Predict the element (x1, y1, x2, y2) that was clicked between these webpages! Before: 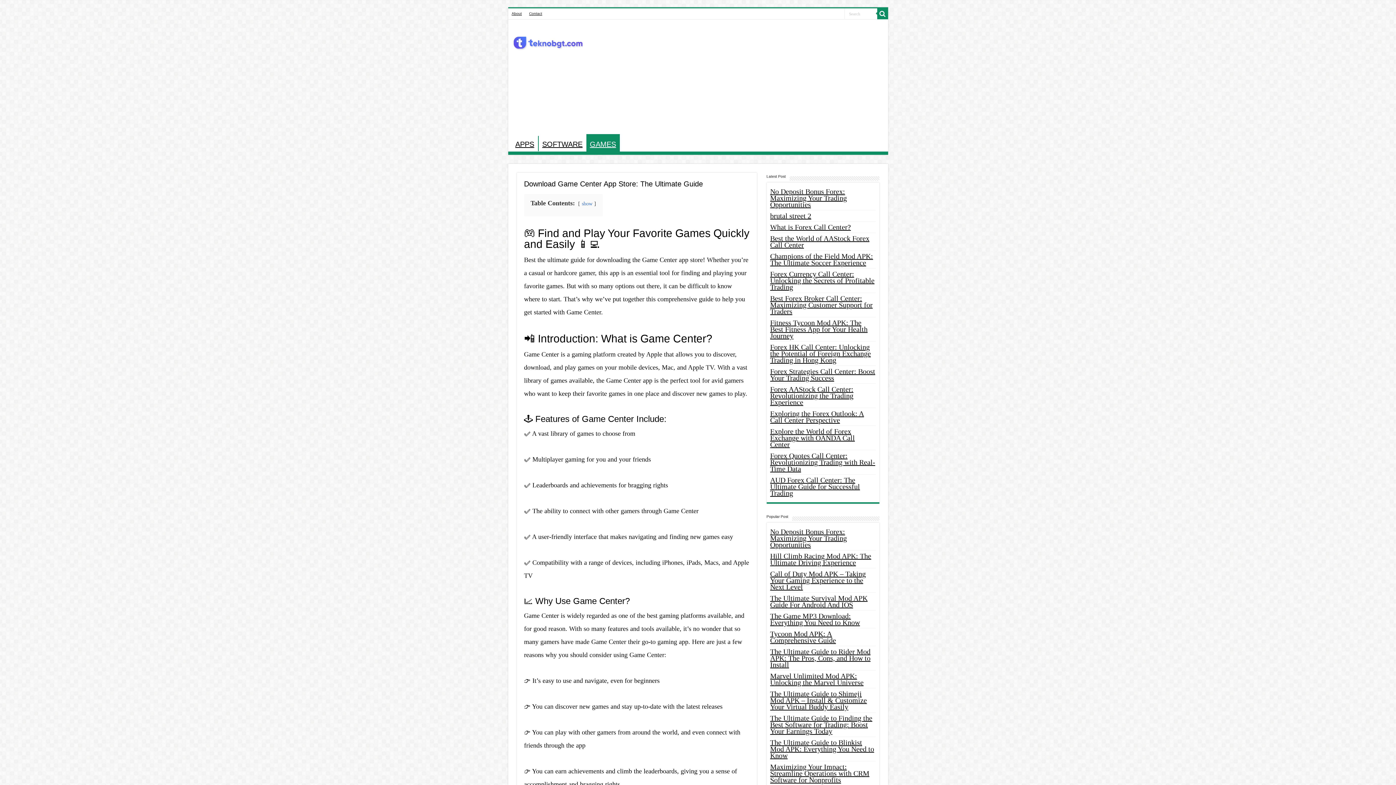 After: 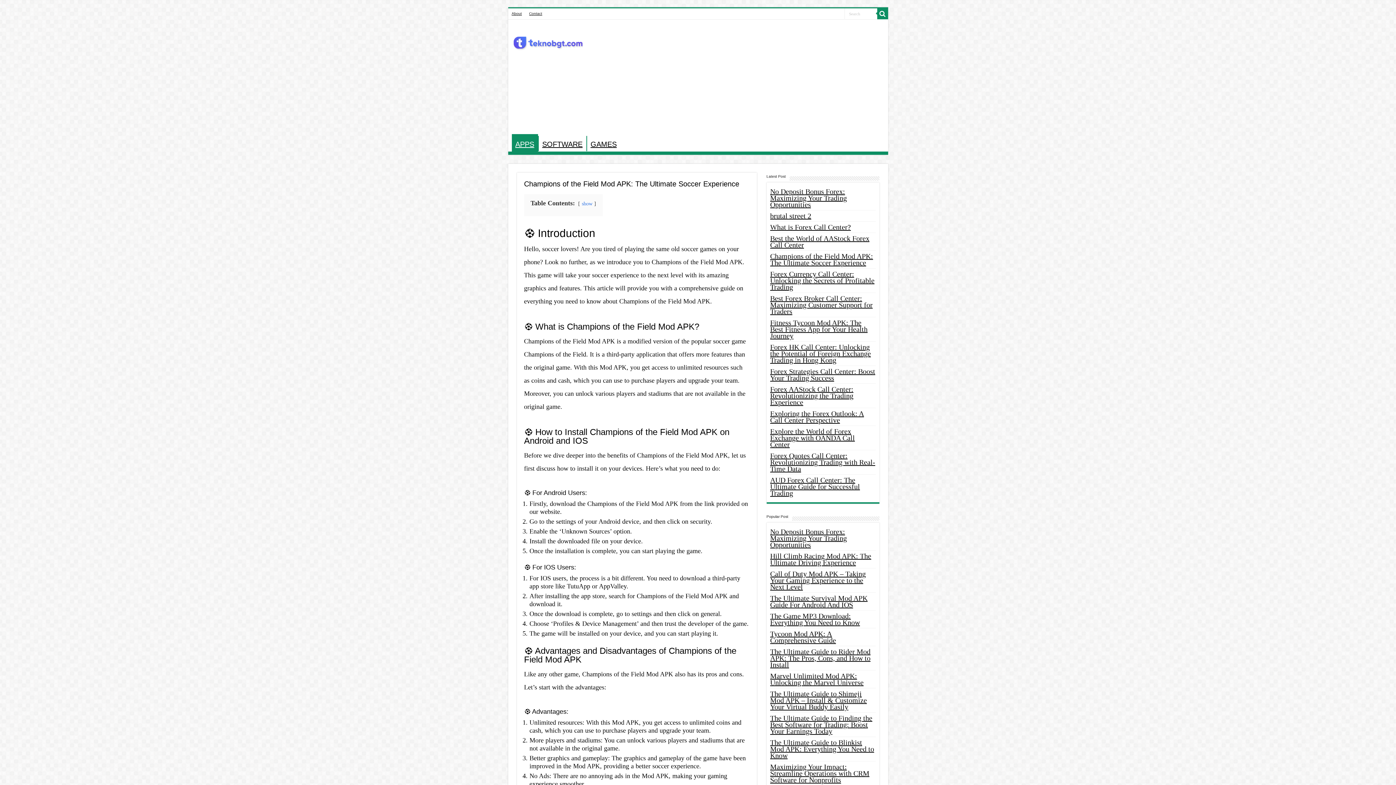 Action: bbox: (770, 252, 873, 266) label: Champions of the Field Mod APK: The Ultimate Soccer Experience